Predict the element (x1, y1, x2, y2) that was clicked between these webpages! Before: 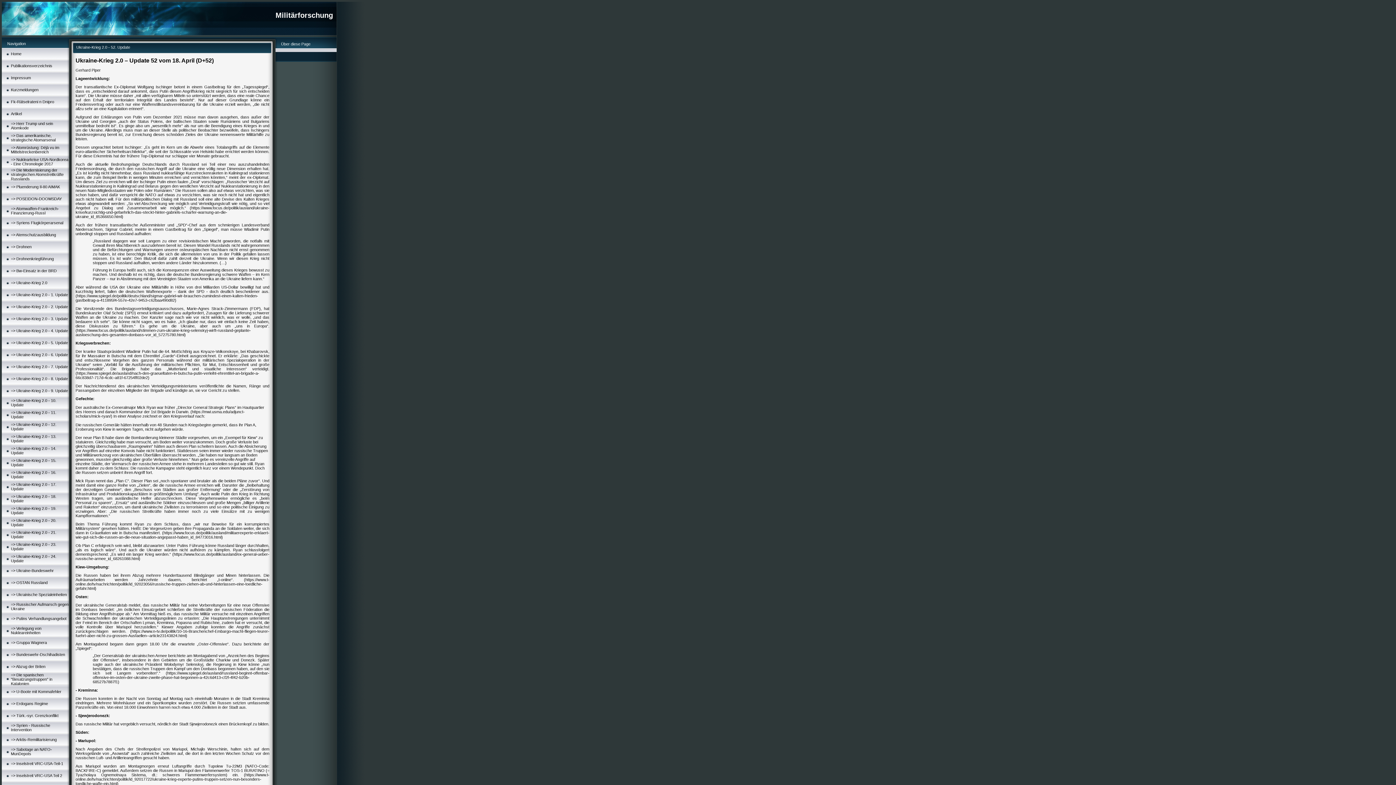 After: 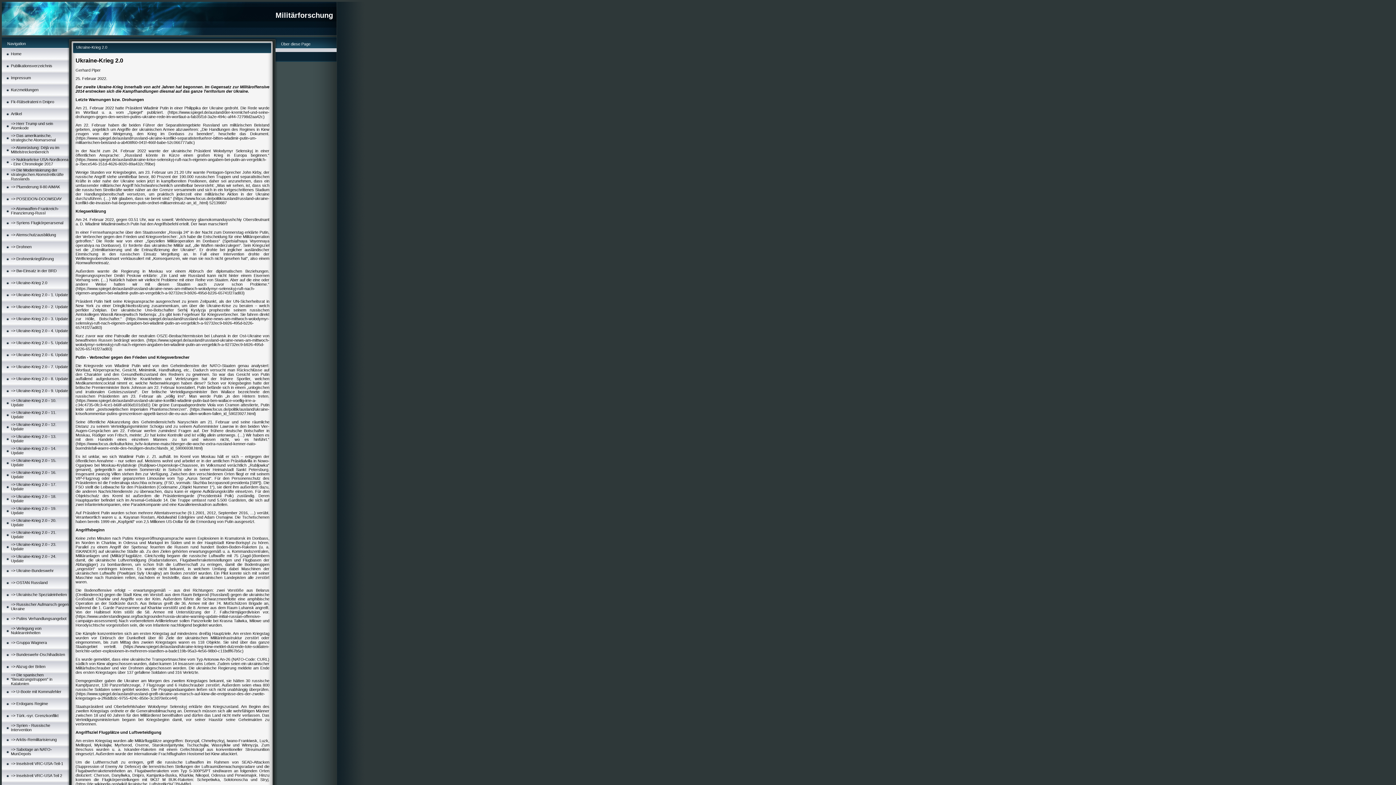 Action: bbox: (10, 280, 47, 285) label: => Ukraine-Krieg 2.0